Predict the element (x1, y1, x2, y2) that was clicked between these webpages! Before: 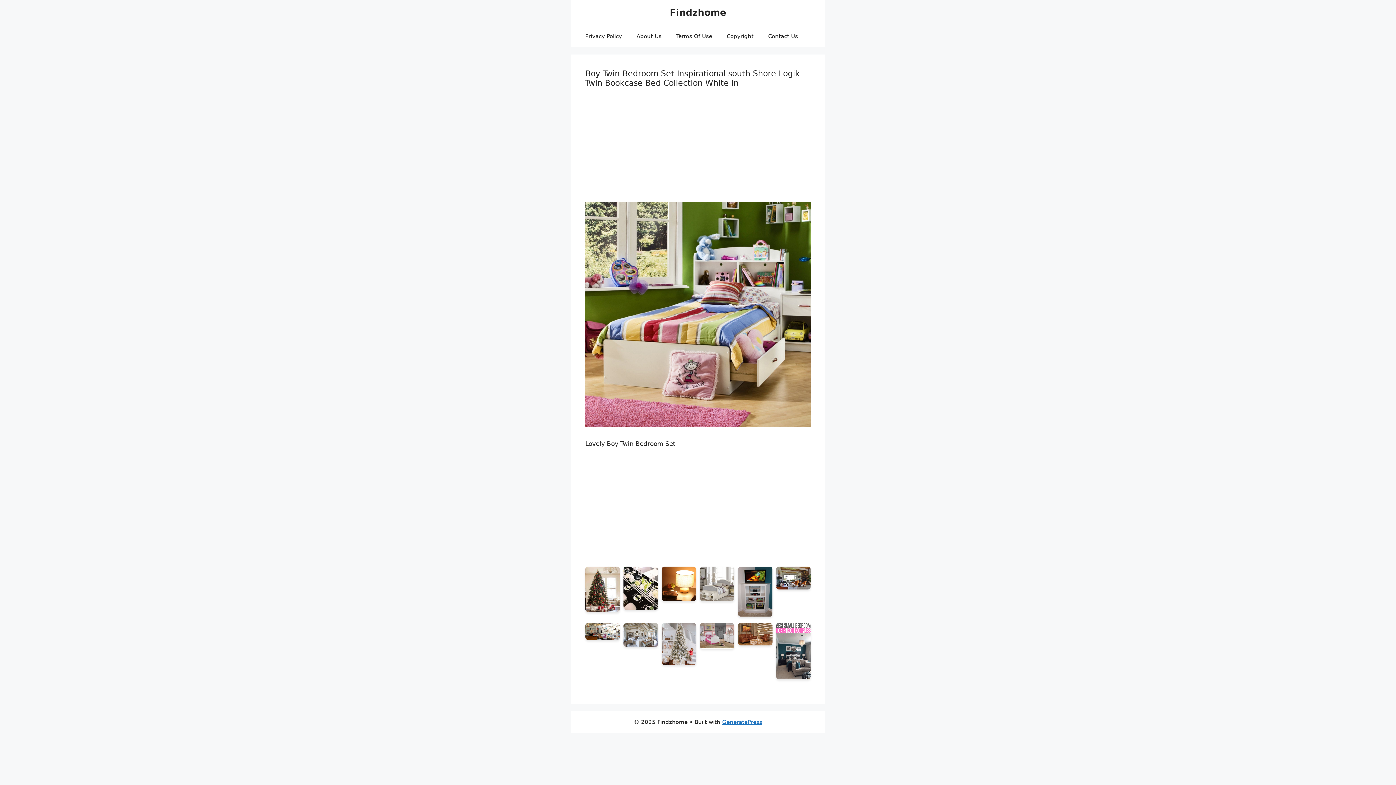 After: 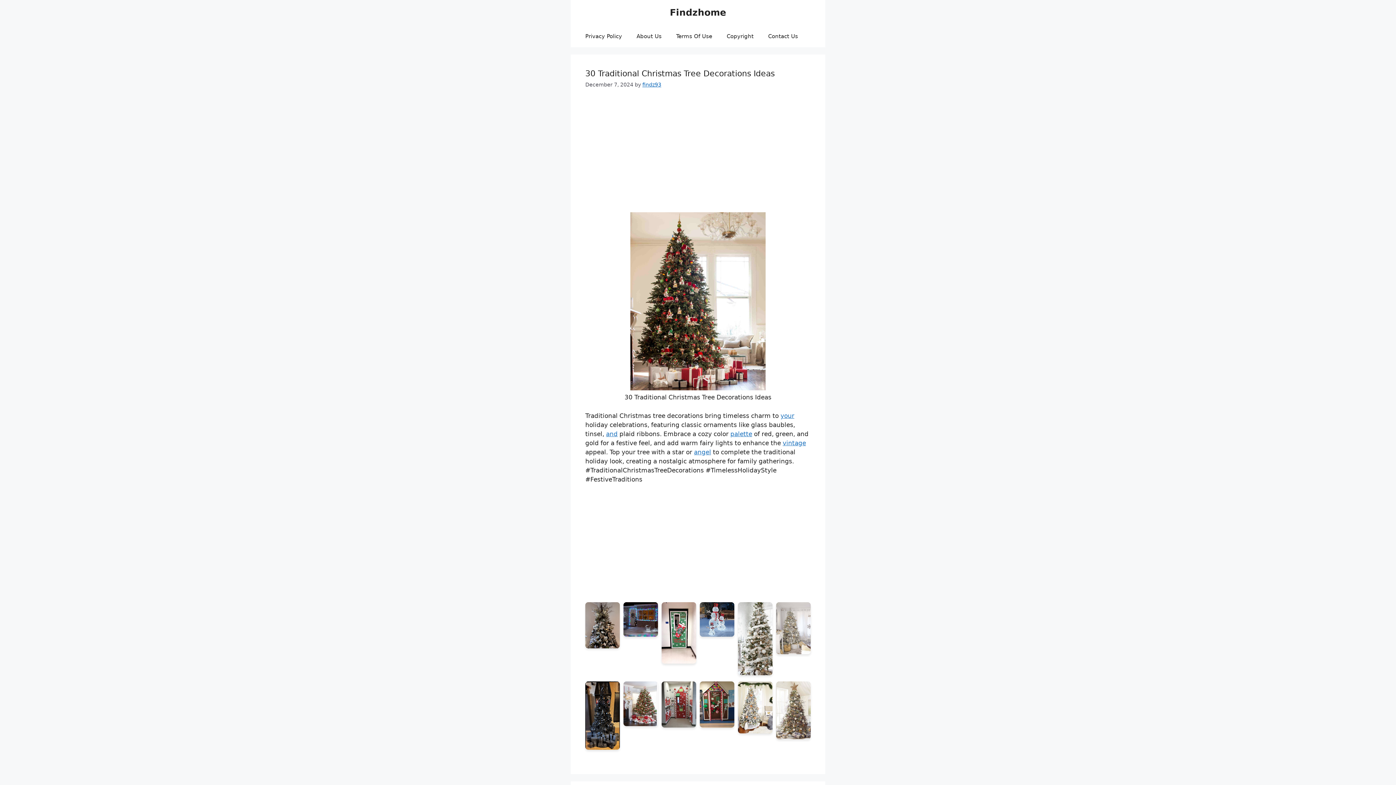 Action: bbox: (585, 606, 620, 613)